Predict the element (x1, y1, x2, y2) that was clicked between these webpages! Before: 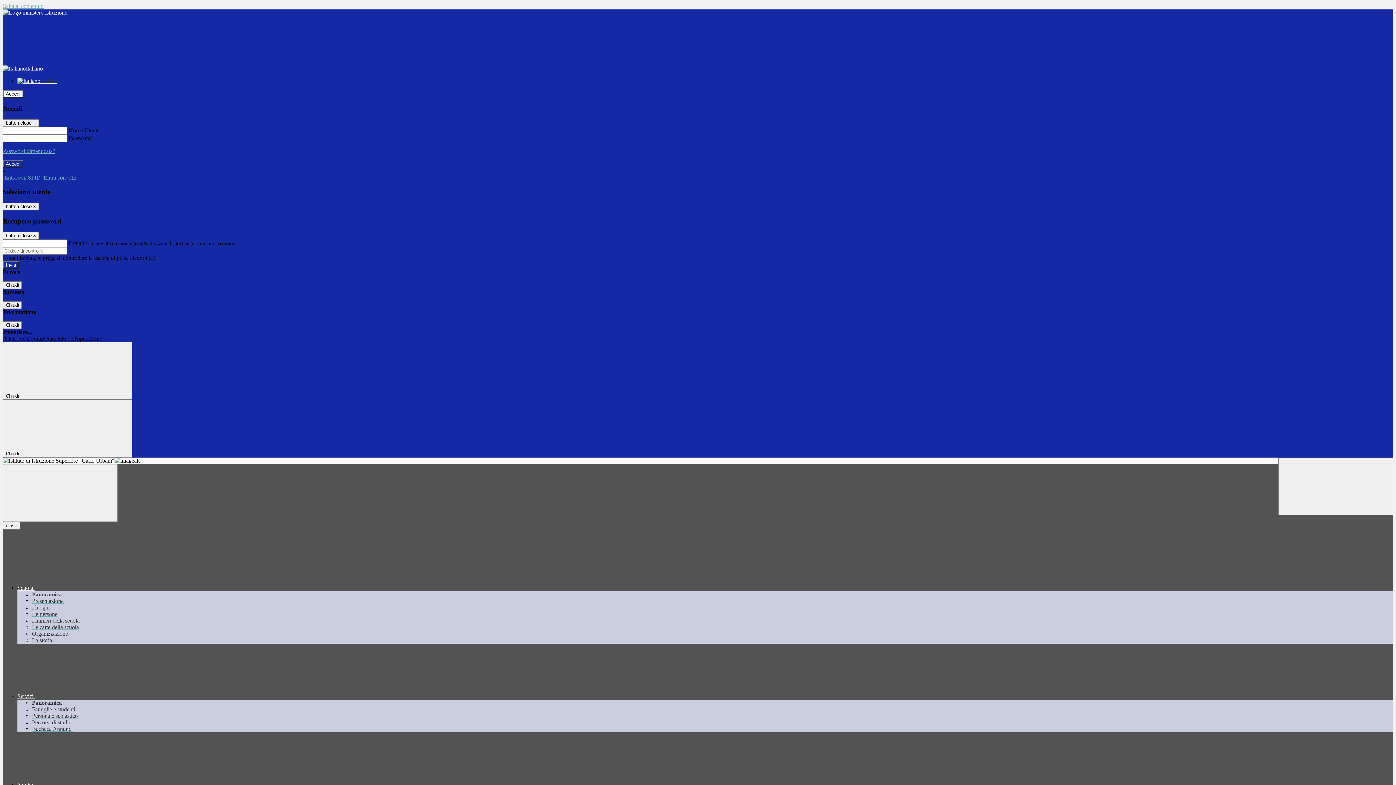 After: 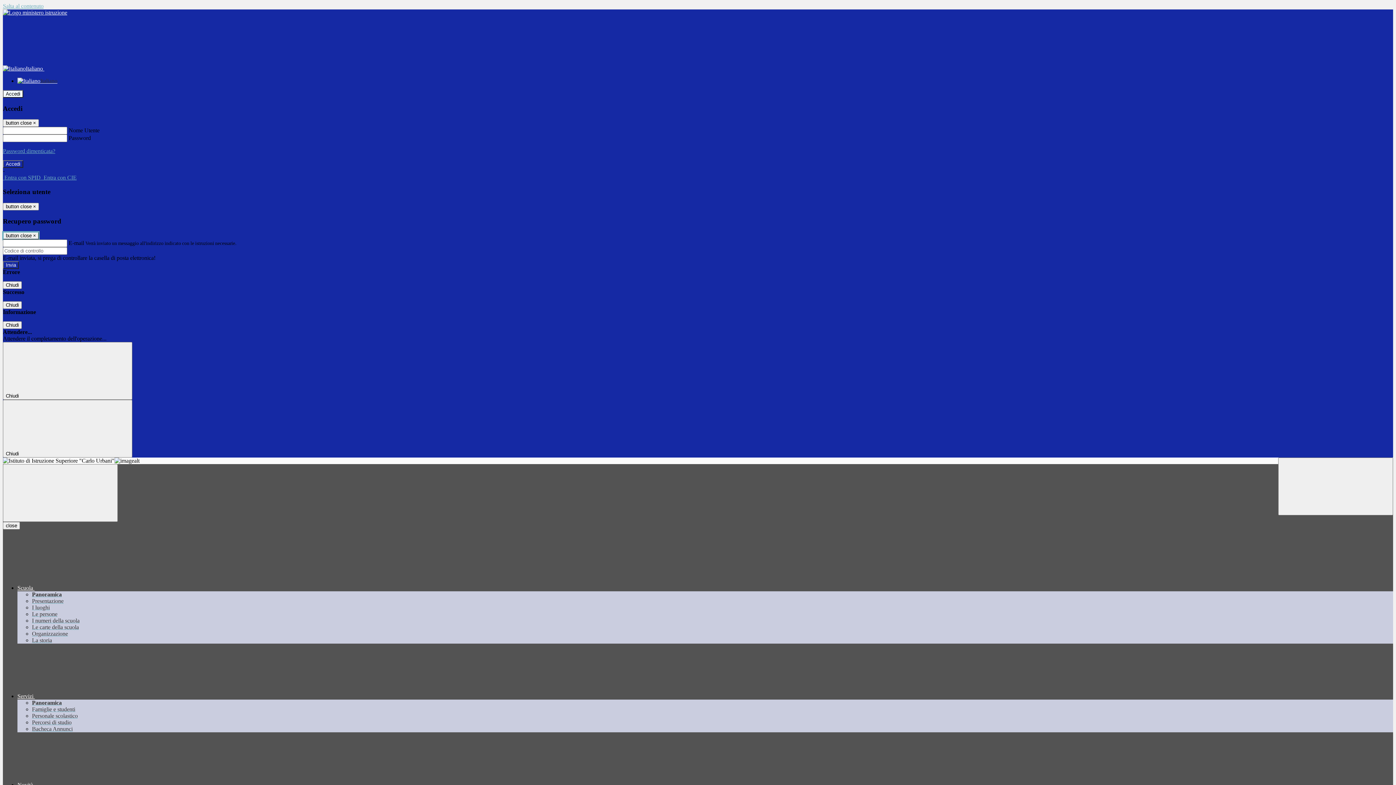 Action: label: Close bbox: (2, 232, 38, 239)